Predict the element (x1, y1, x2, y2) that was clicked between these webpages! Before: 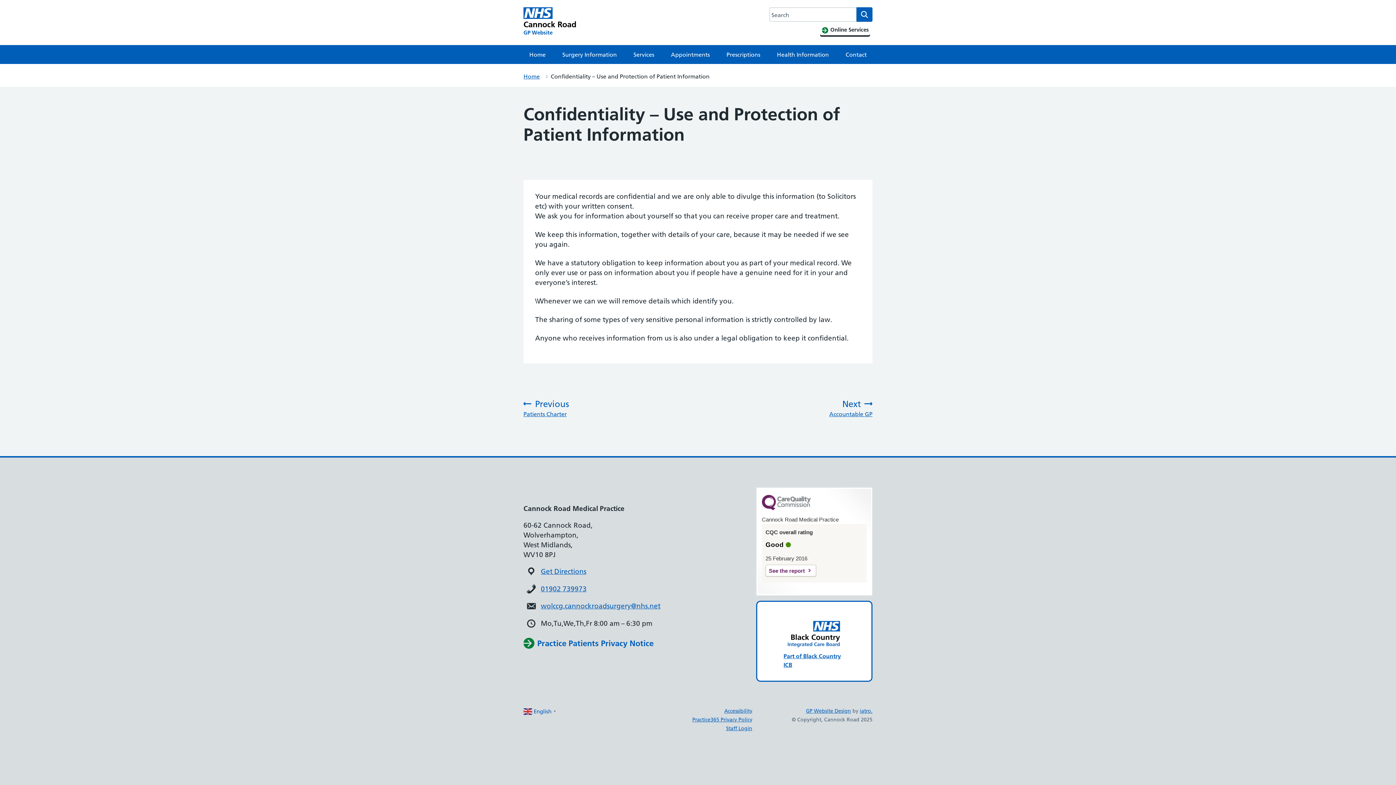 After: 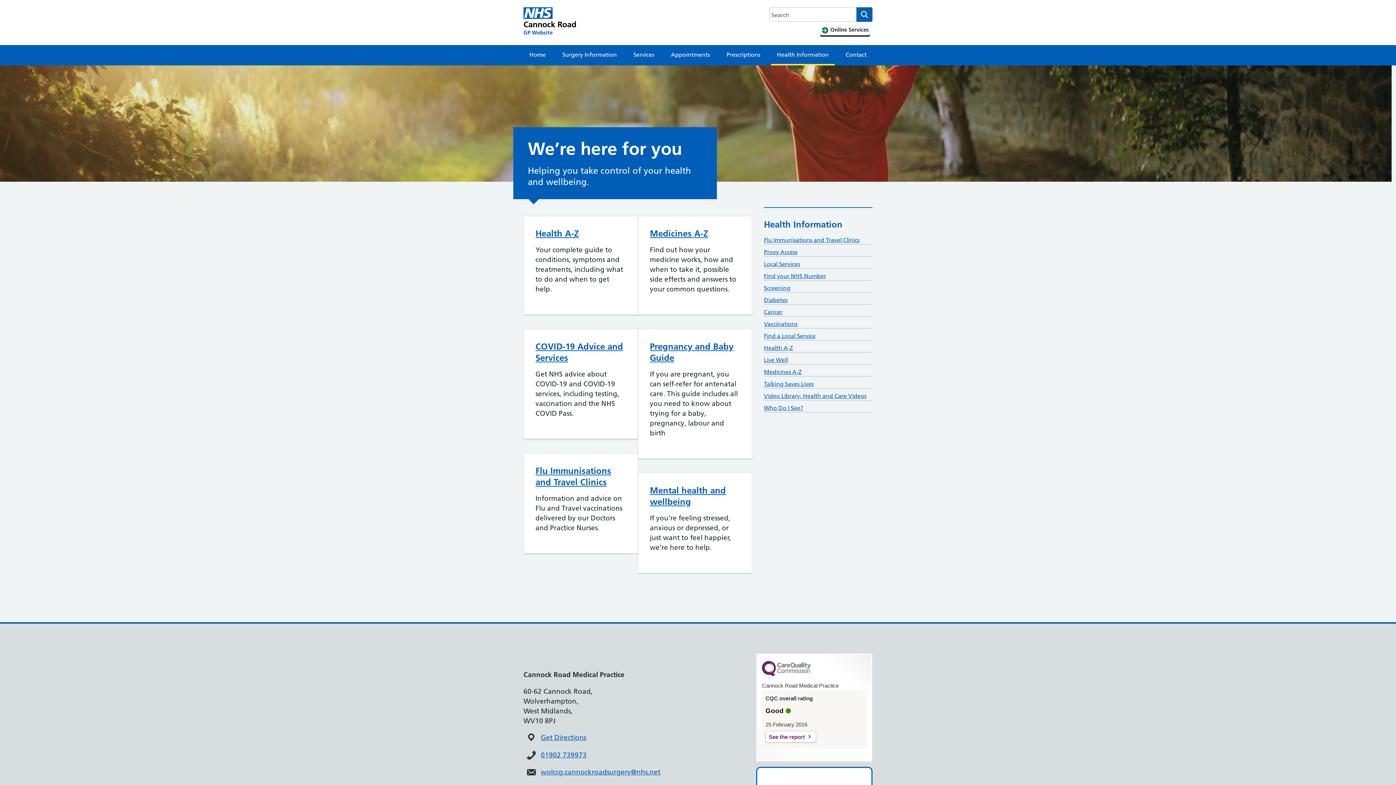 Action: bbox: (771, 45, 834, 64) label: Health Information